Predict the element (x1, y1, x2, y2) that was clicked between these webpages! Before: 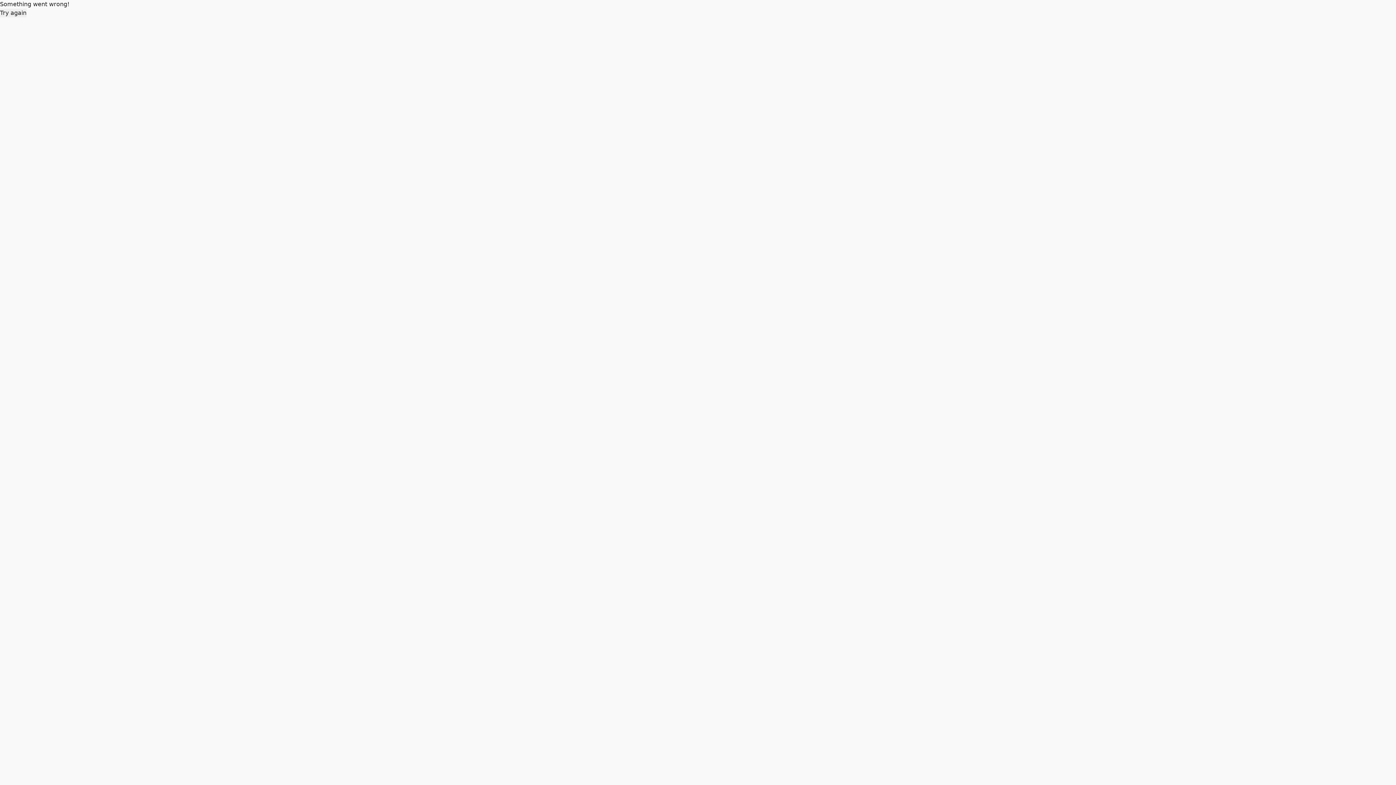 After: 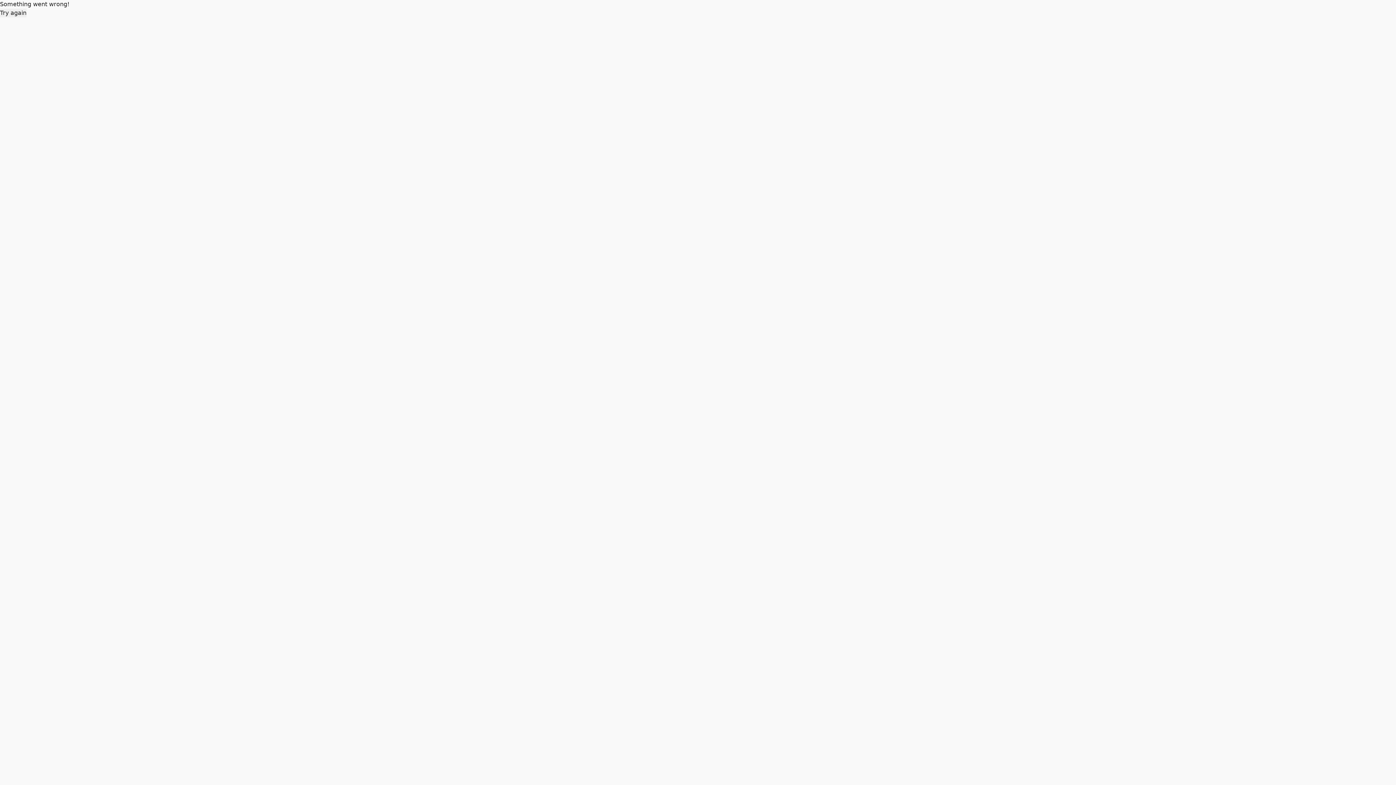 Action: label: Try again bbox: (0, 8, 26, 17)